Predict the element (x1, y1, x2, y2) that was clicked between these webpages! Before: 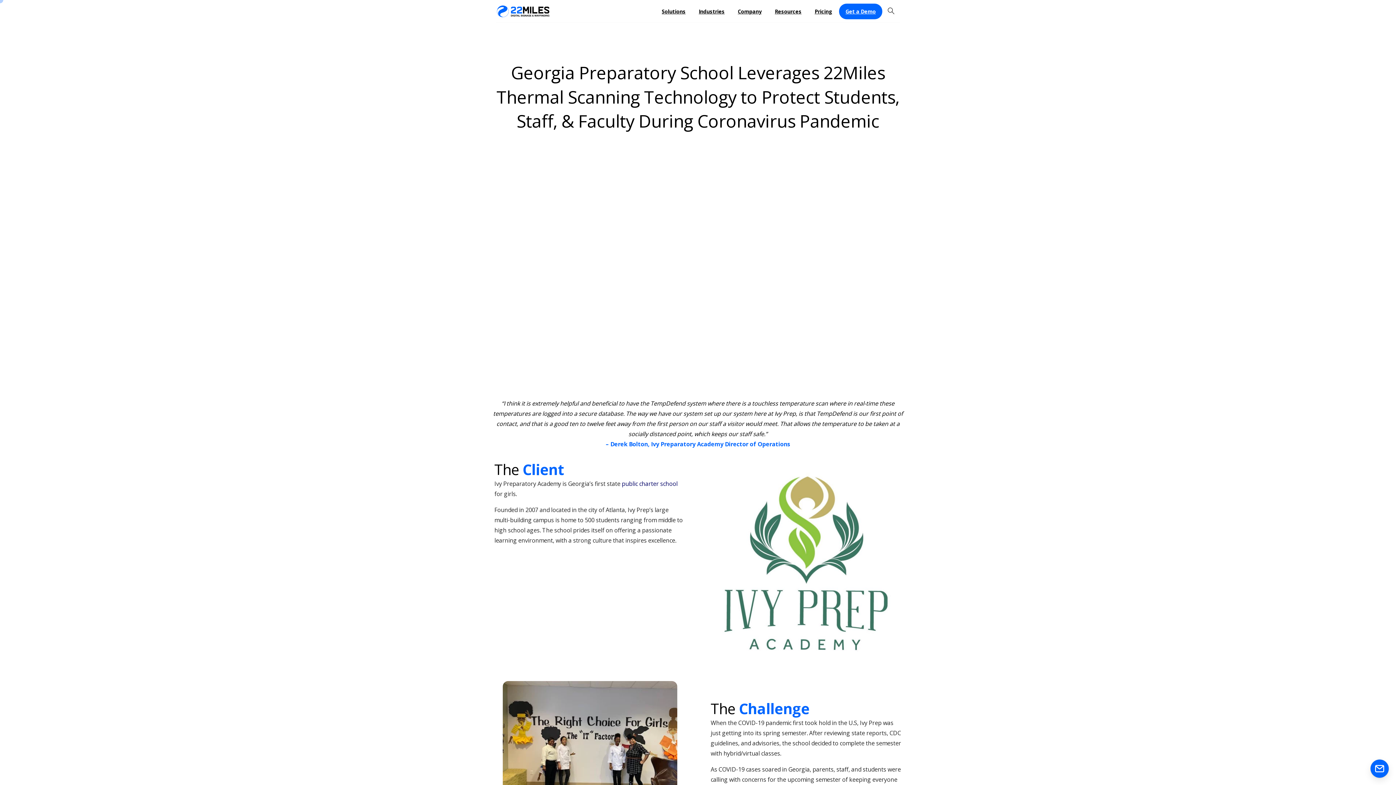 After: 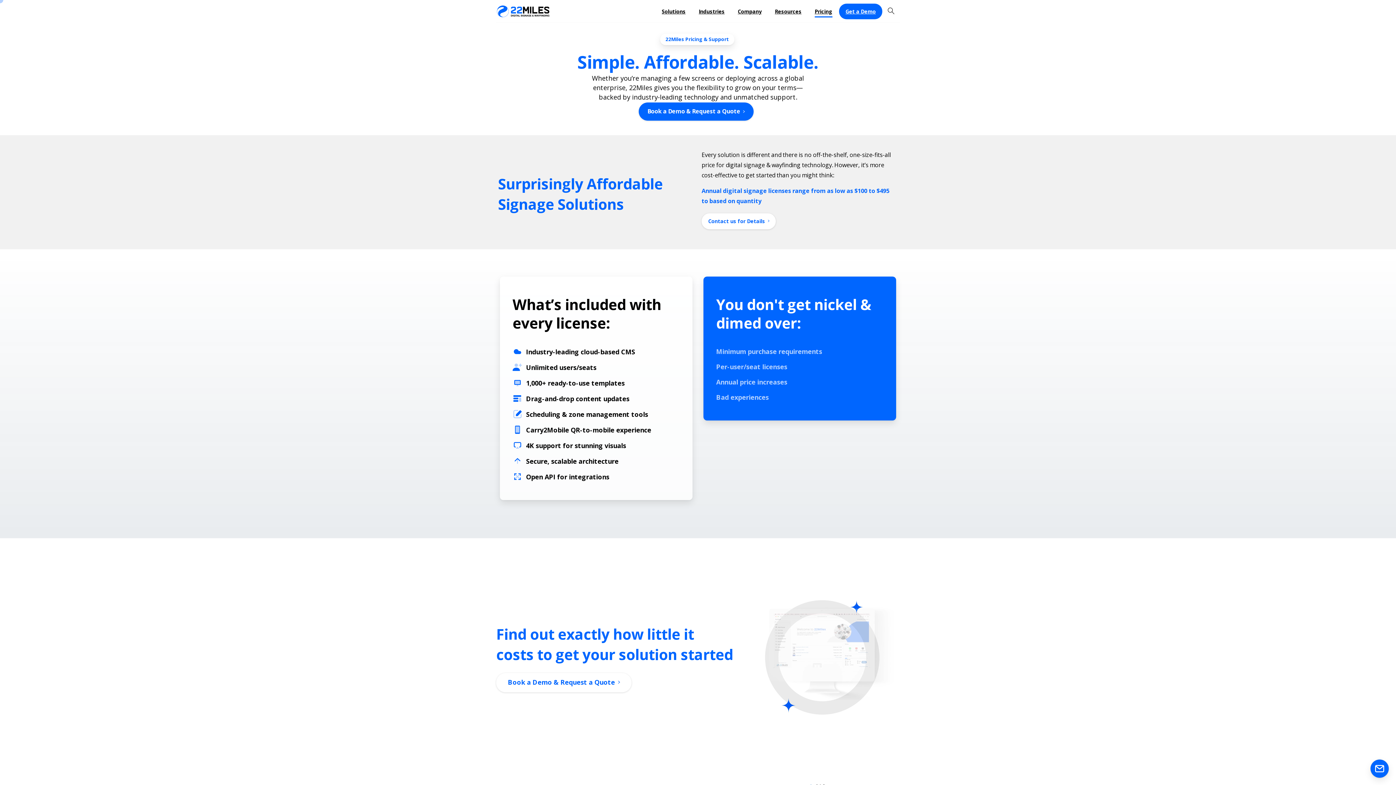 Action: label: Pricing bbox: (811, 3, 835, 19)